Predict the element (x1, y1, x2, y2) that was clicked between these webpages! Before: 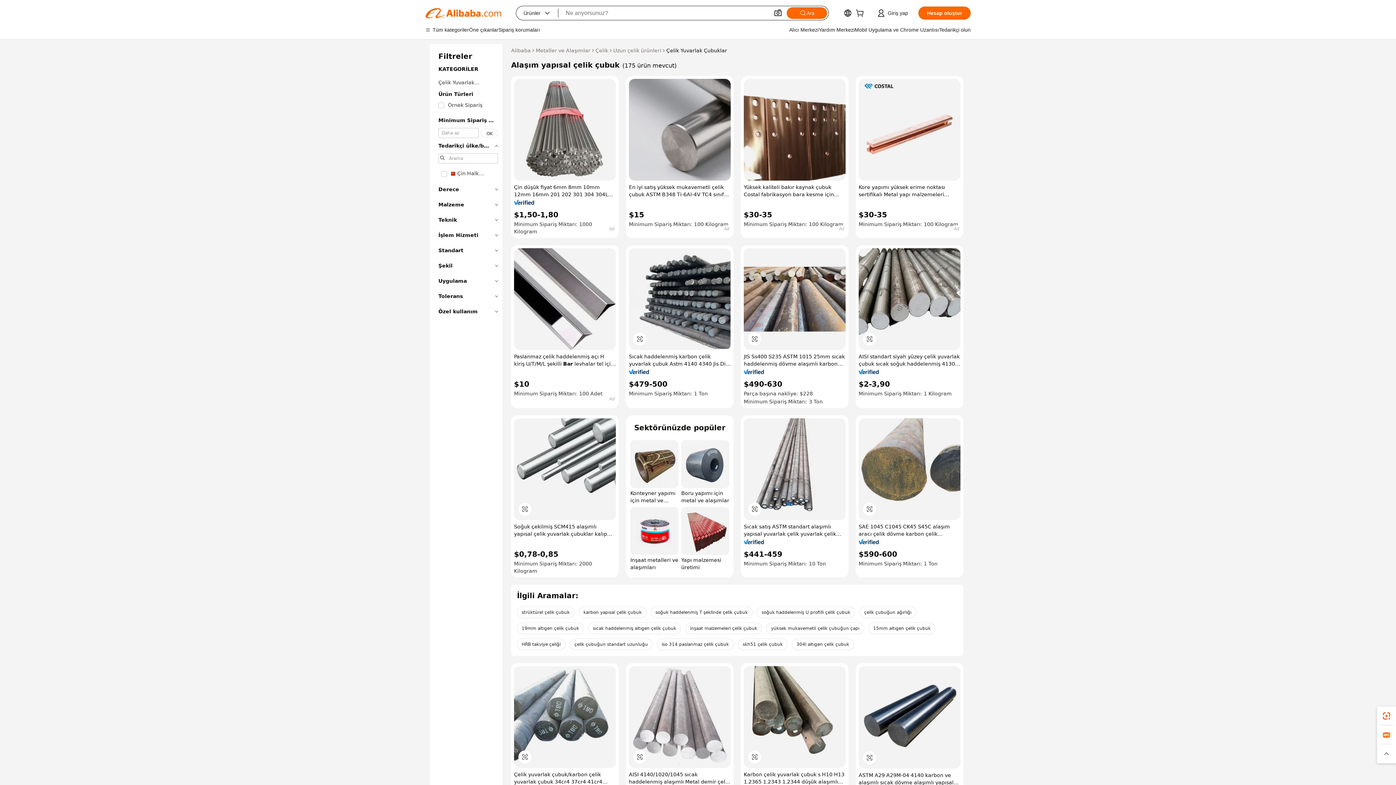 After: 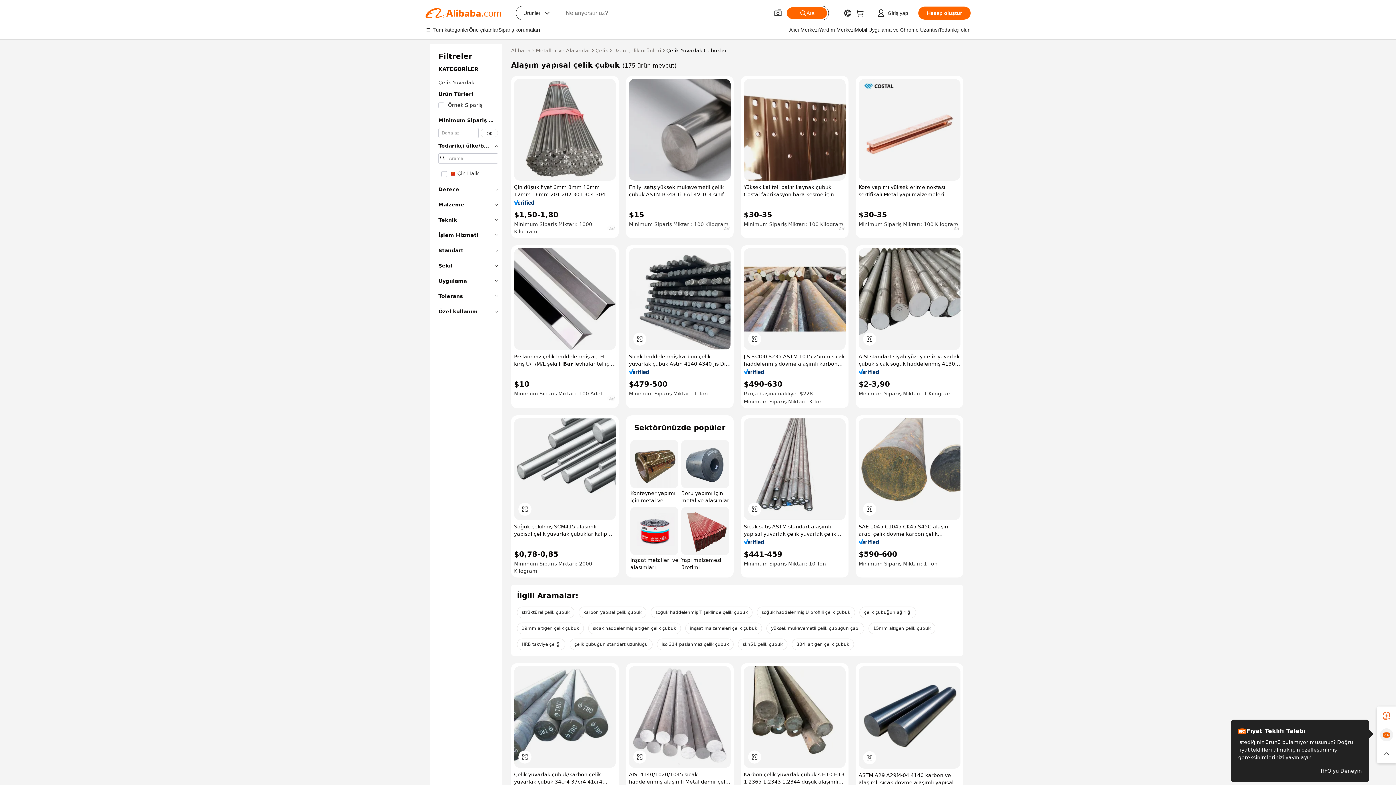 Action: bbox: (1377, 725, 1396, 744)